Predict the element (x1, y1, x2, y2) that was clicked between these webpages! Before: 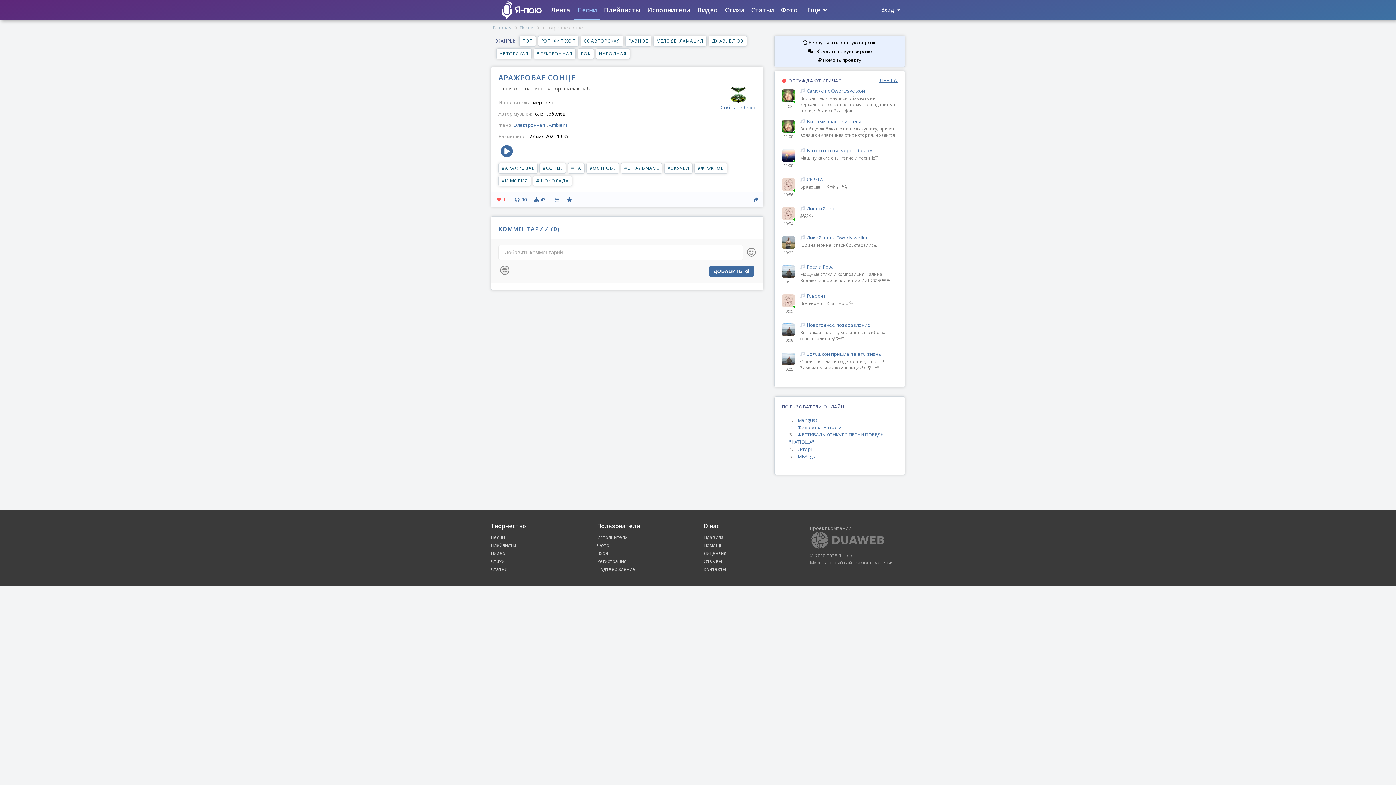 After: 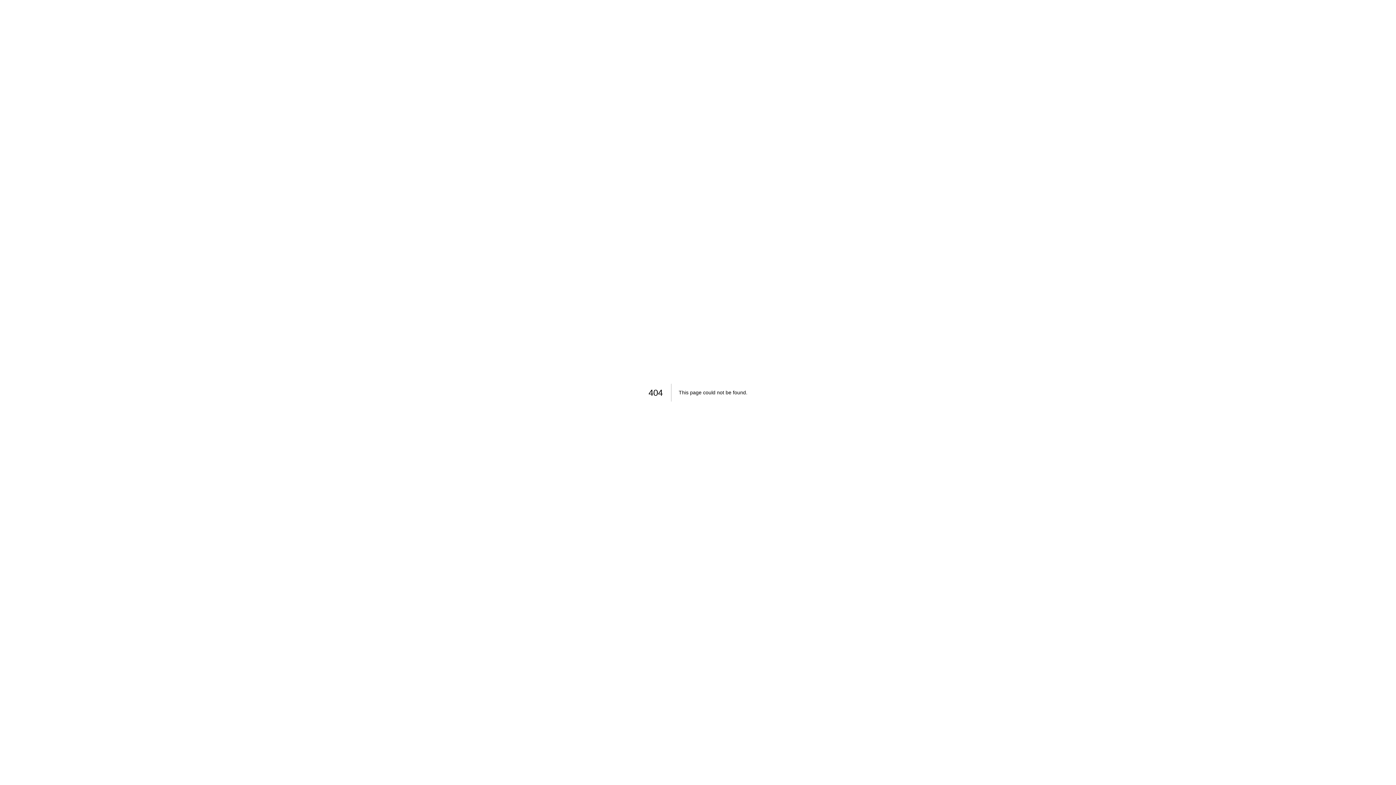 Action: label: Подтверждение bbox: (597, 381, 635, 388)